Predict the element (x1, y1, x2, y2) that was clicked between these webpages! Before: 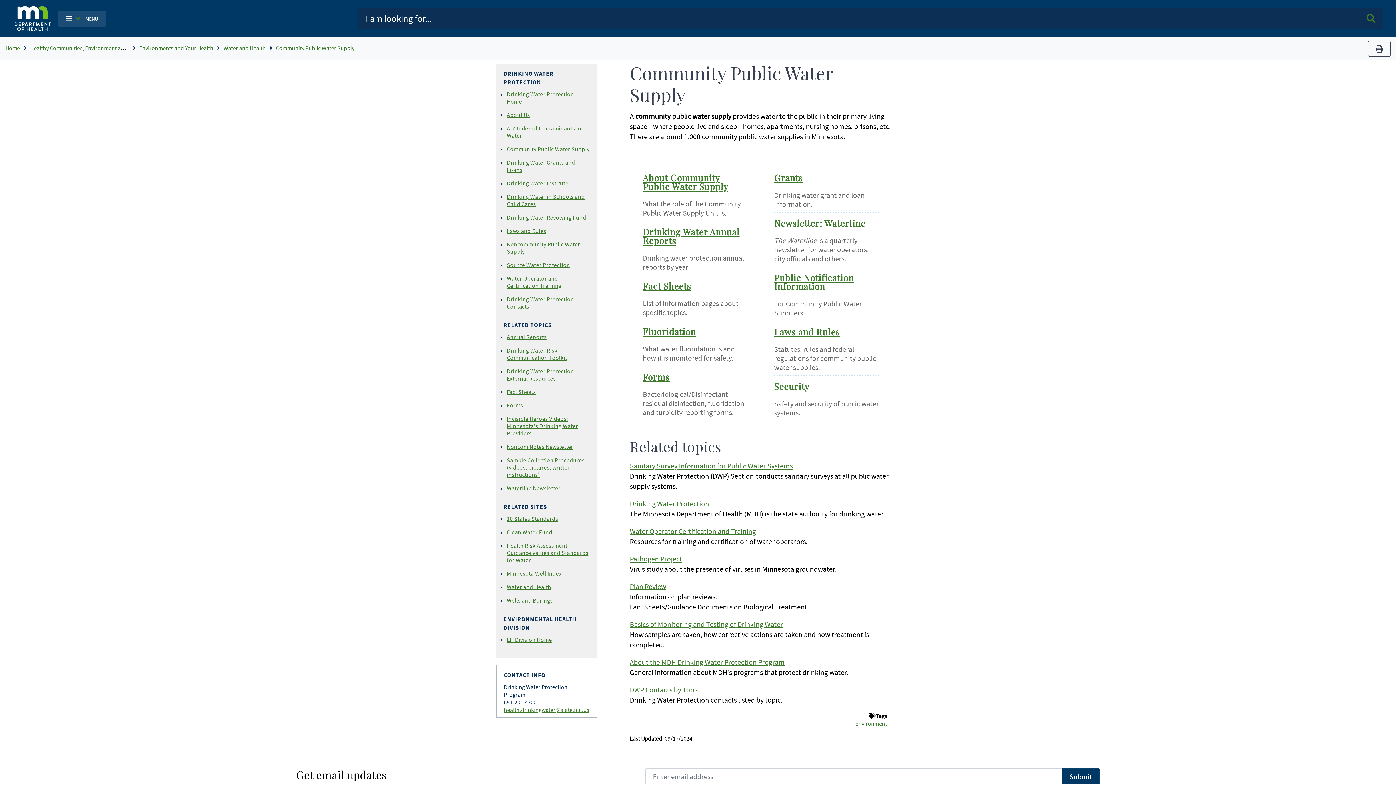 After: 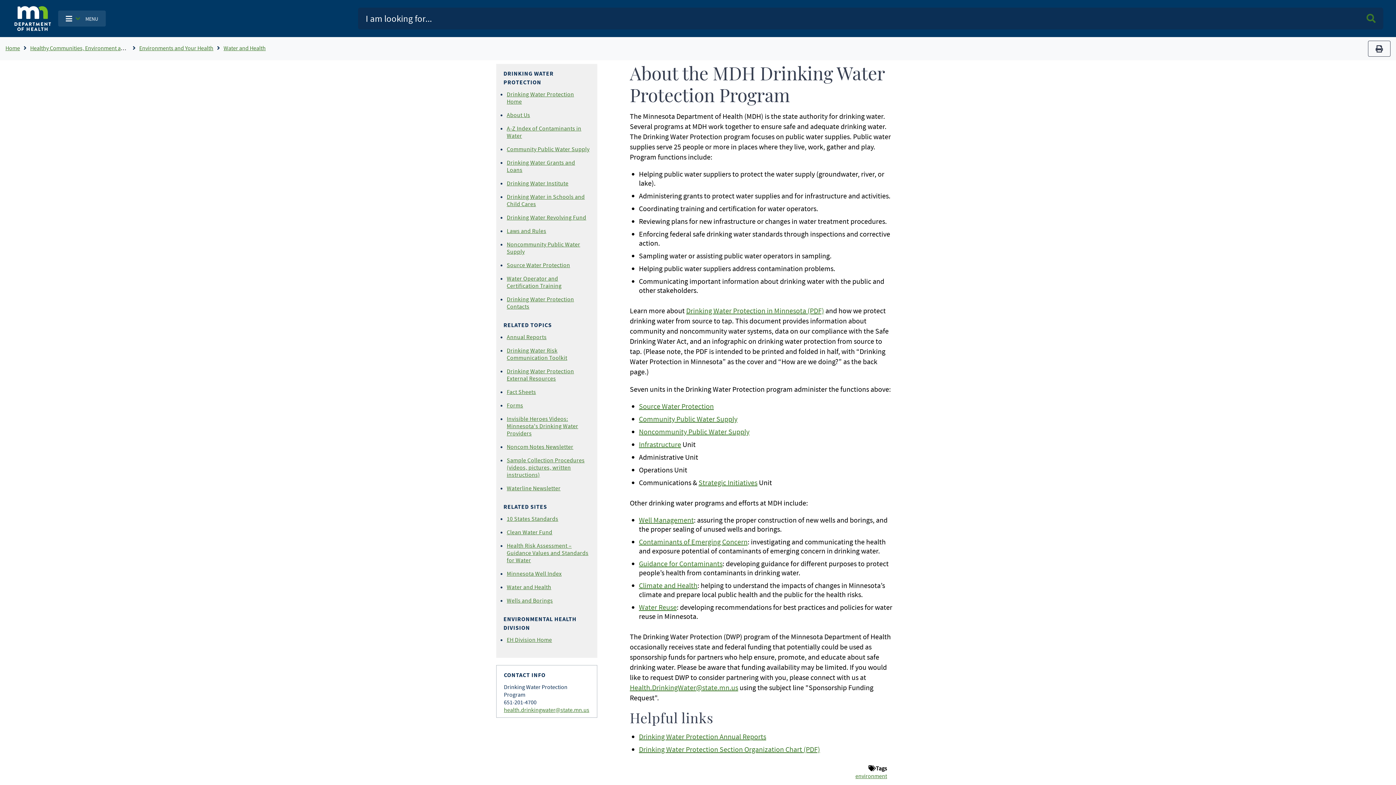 Action: label: About the MDH Drinking Water Protection Program bbox: (630, 657, 784, 666)